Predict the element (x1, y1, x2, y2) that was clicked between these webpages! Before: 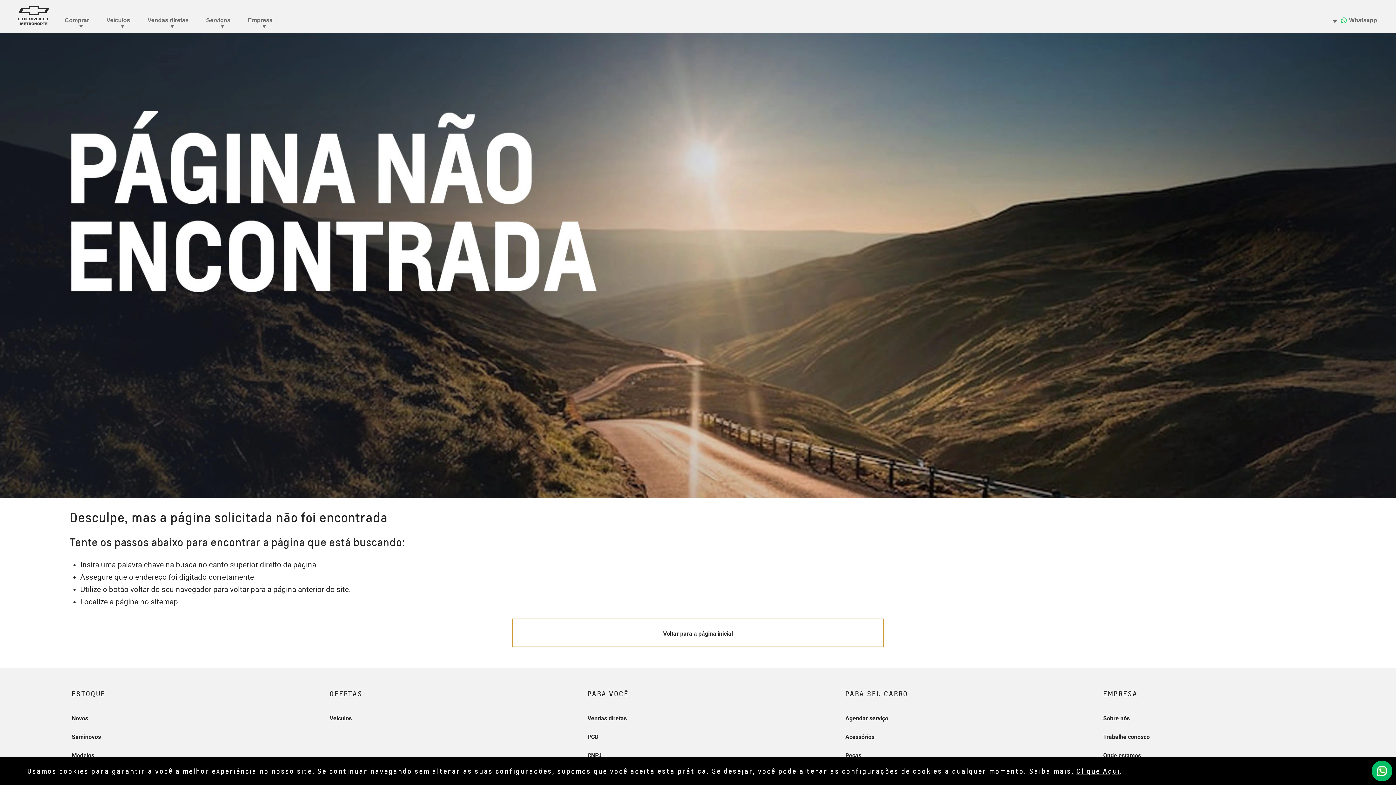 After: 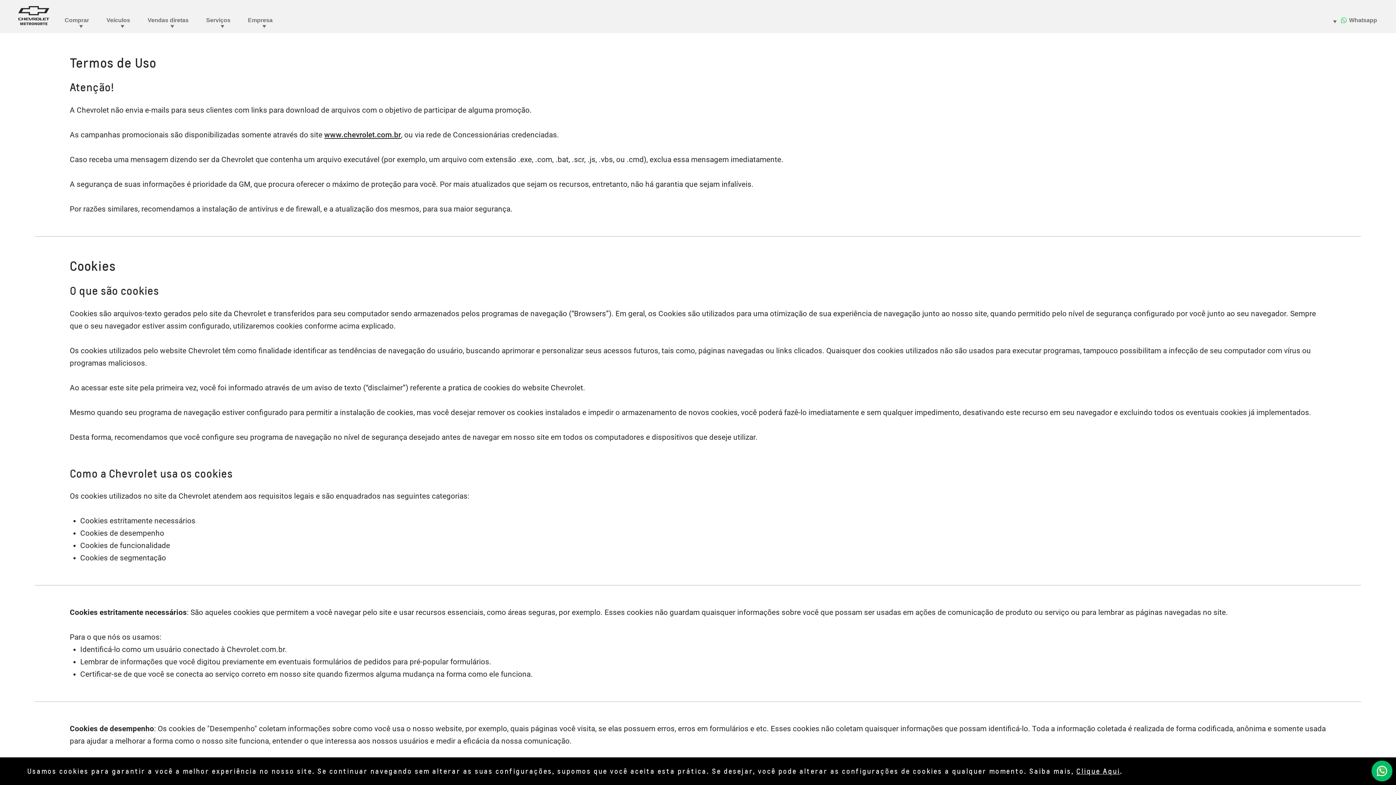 Action: bbox: (1076, 767, 1120, 775) label: Clique Aqui